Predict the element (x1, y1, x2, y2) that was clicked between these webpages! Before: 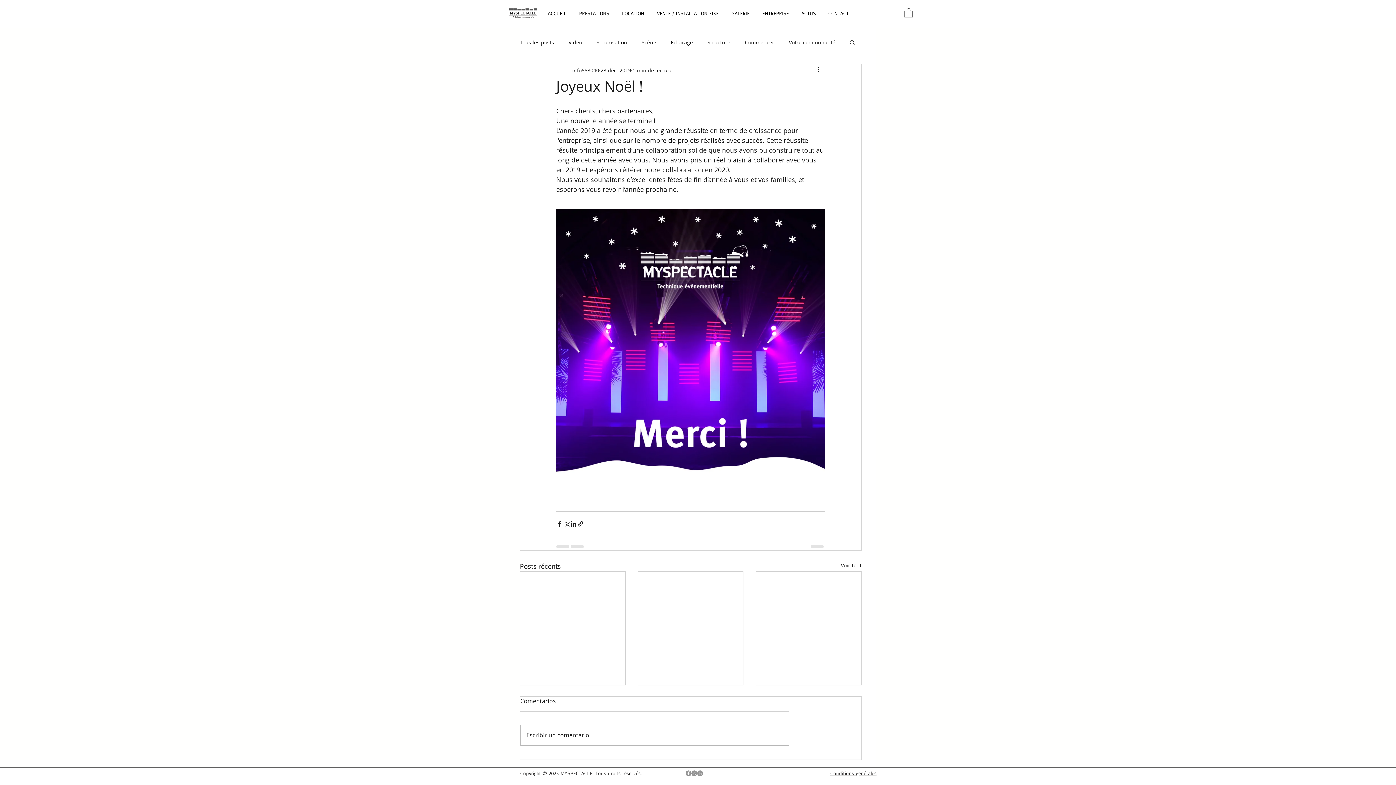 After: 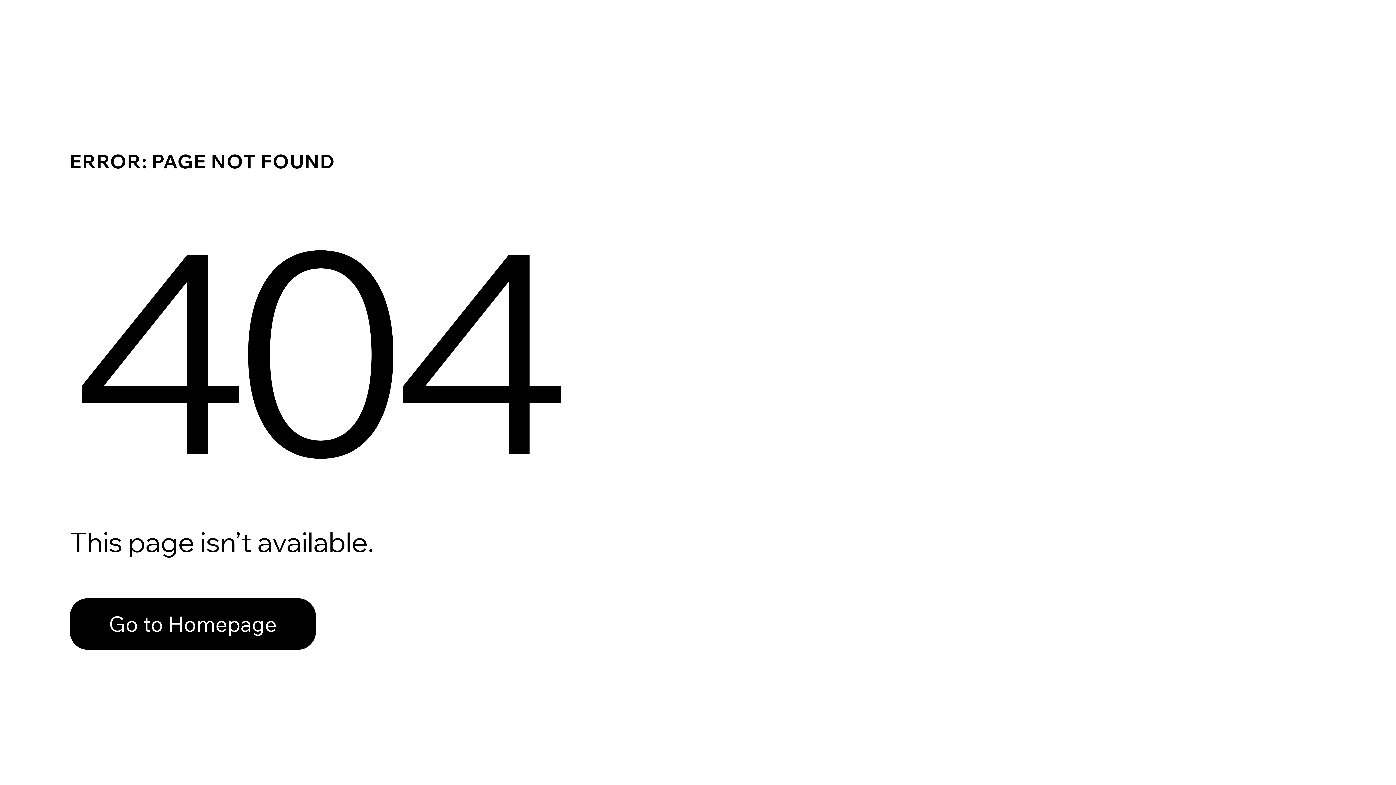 Action: label: Vidéo bbox: (568, 38, 582, 45)